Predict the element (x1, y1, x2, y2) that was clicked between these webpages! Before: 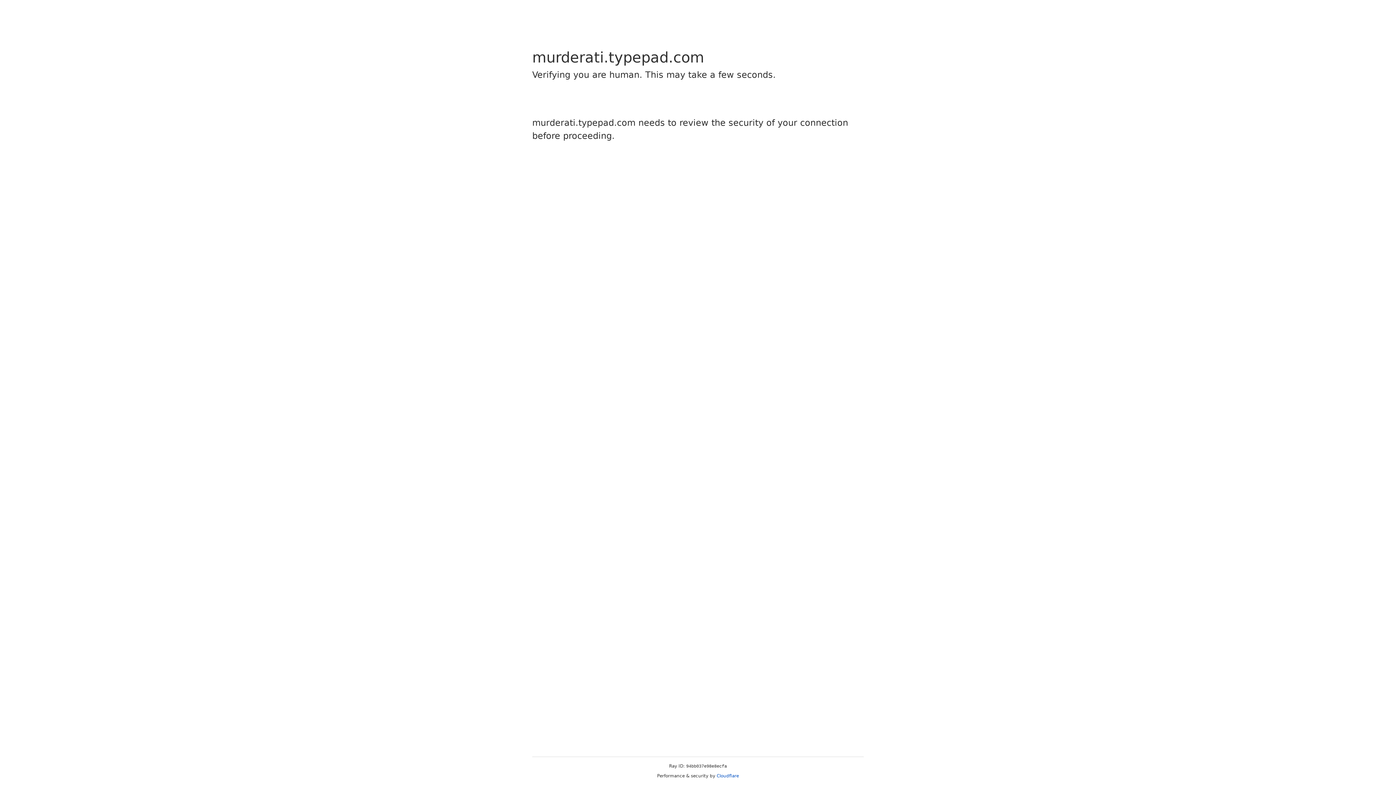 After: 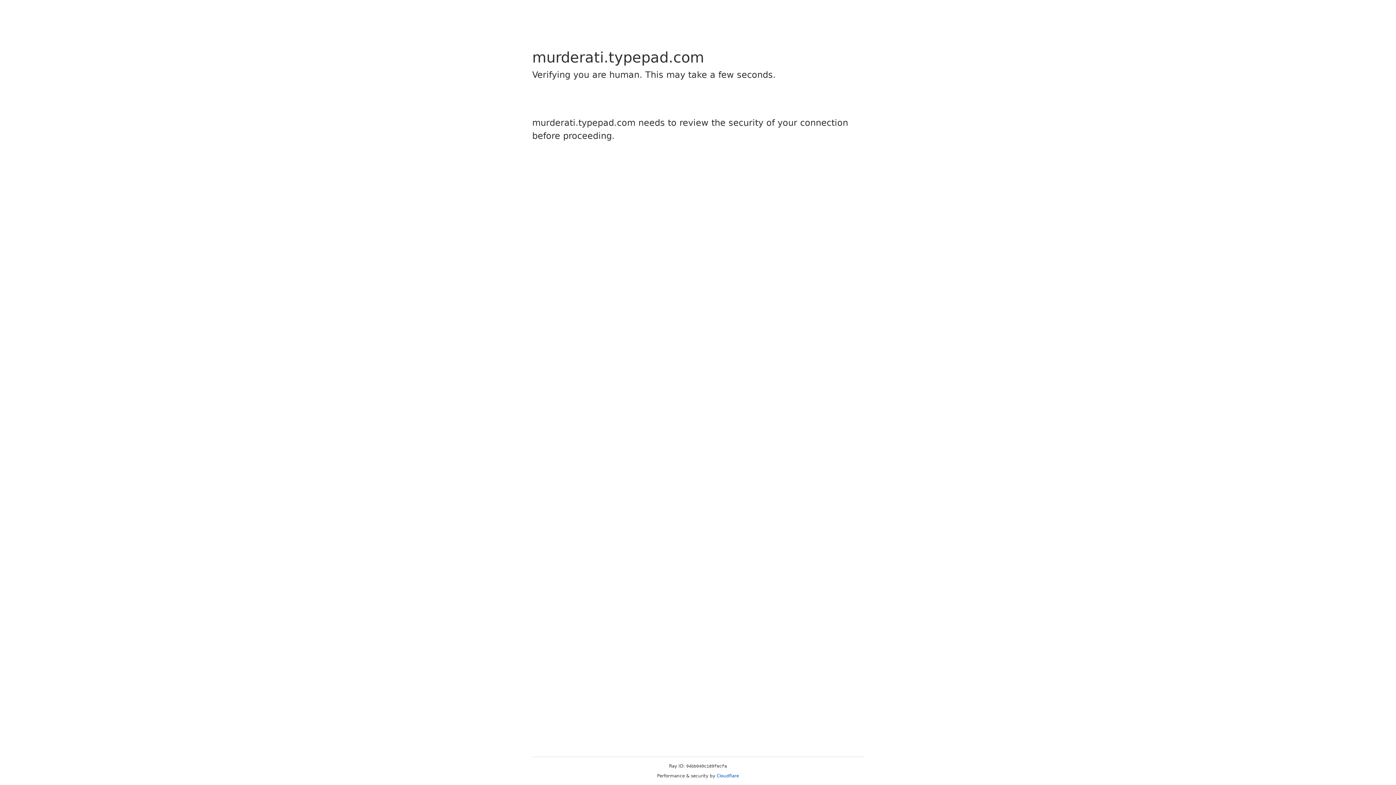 Action: label: Cloudflare bbox: (716, 773, 739, 778)